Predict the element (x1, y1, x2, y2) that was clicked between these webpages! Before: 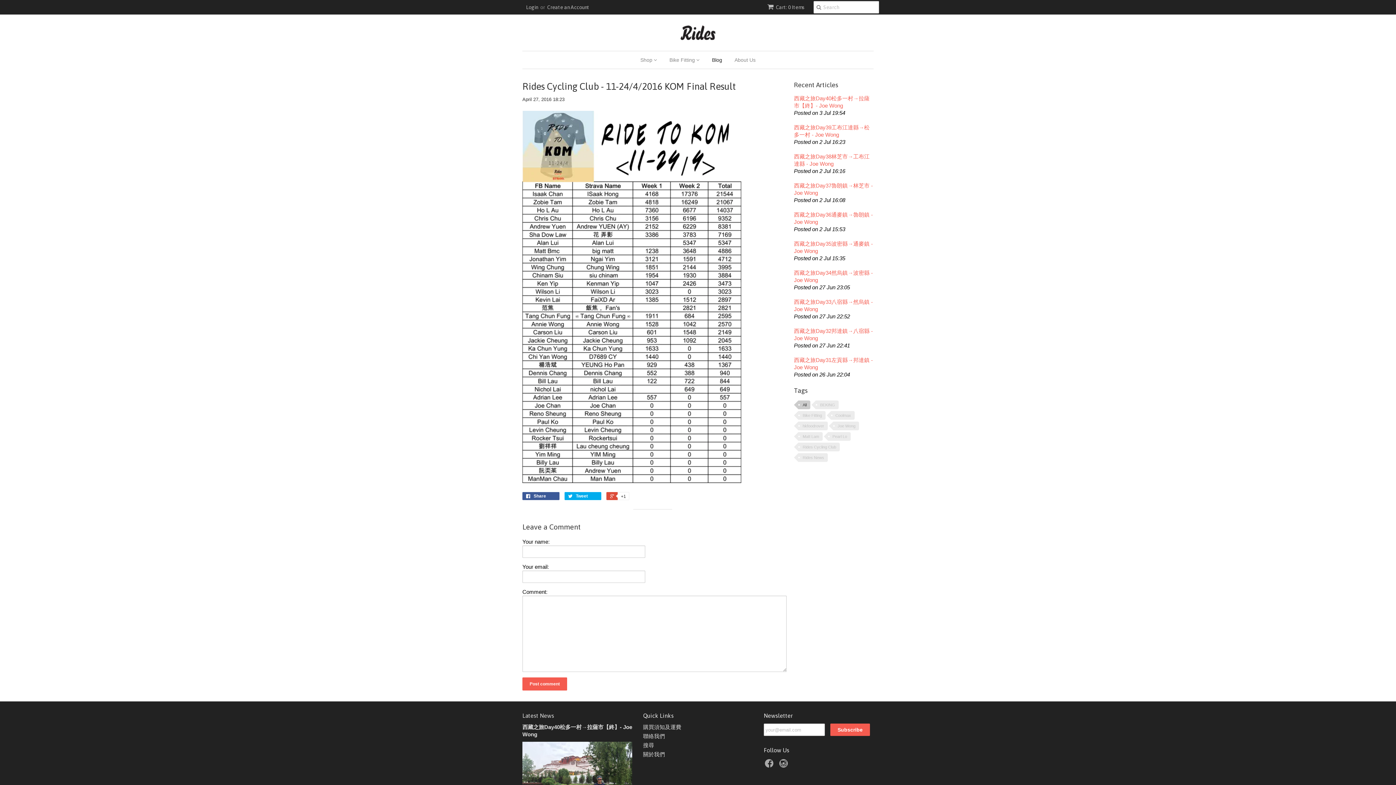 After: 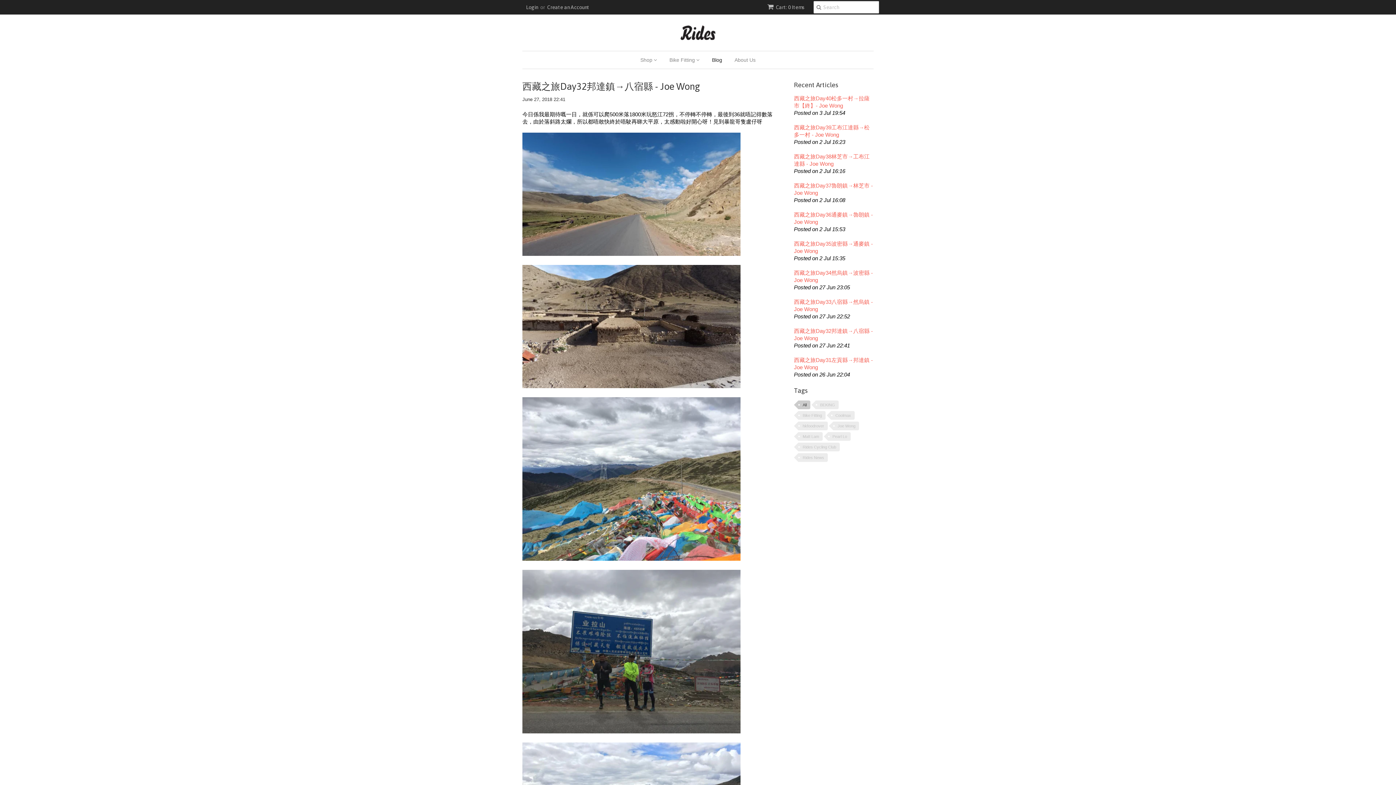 Action: label: 西藏之旅Day32邦達鎮→八宿縣 - Joe Wong bbox: (794, 327, 873, 342)